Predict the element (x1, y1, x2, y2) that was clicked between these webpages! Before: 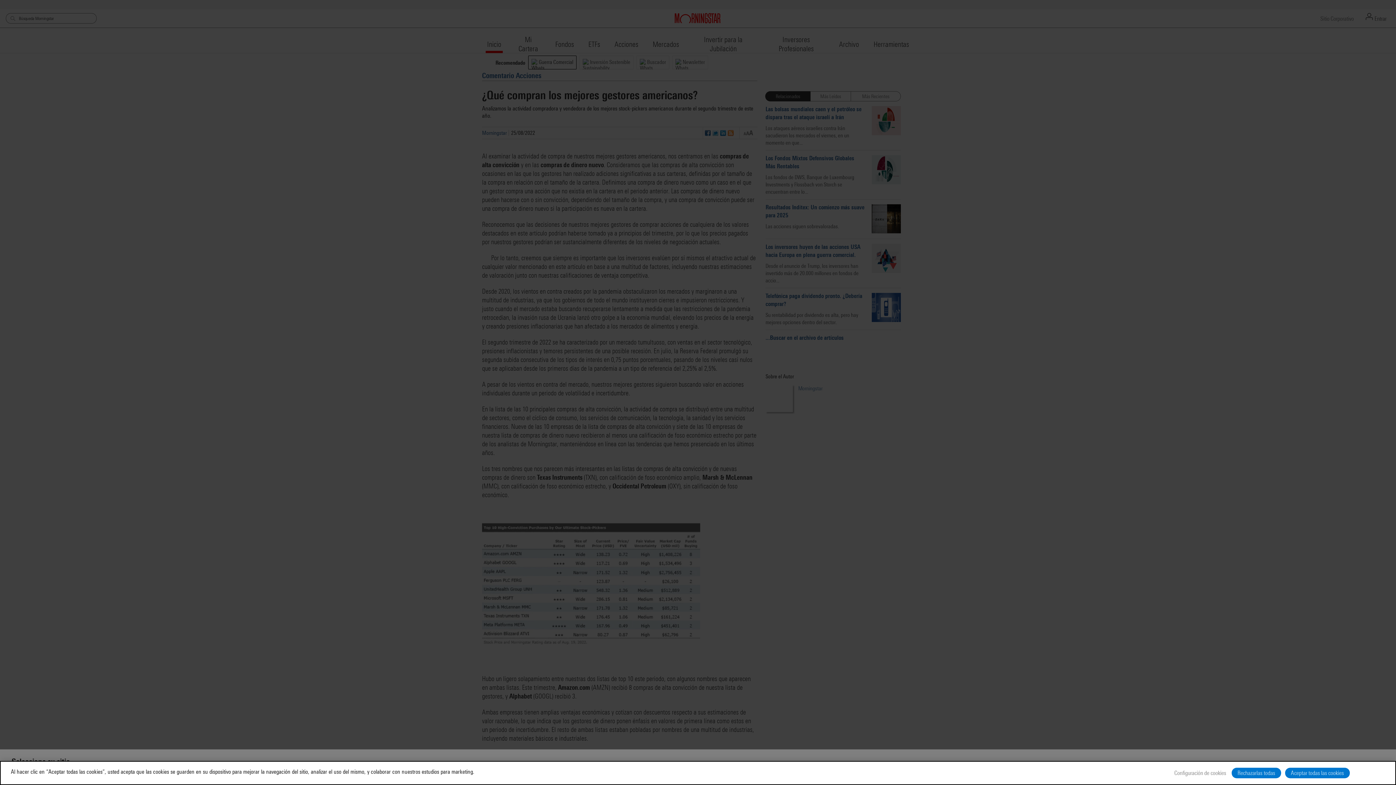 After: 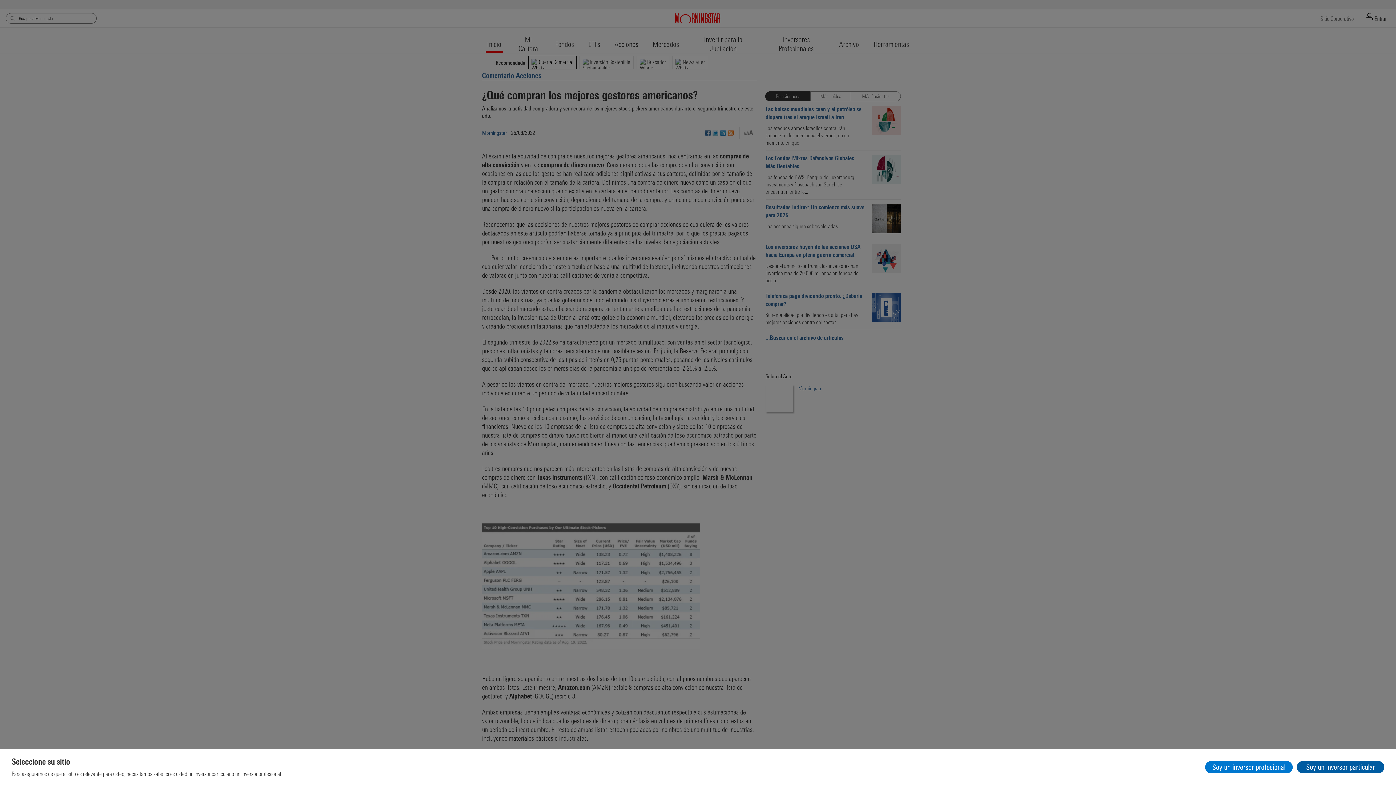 Action: label: Aceptar todas las cookies bbox: (1285, 770, 1350, 780)